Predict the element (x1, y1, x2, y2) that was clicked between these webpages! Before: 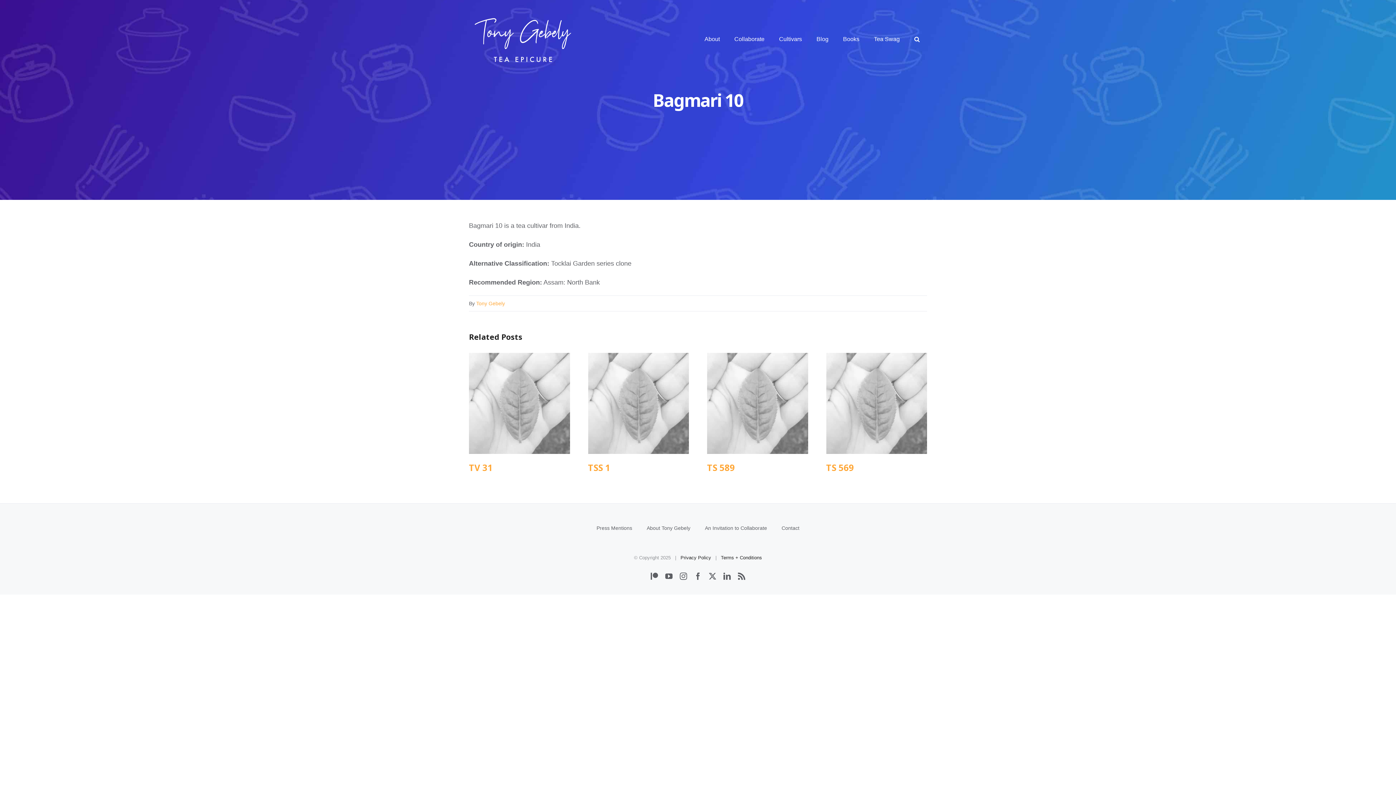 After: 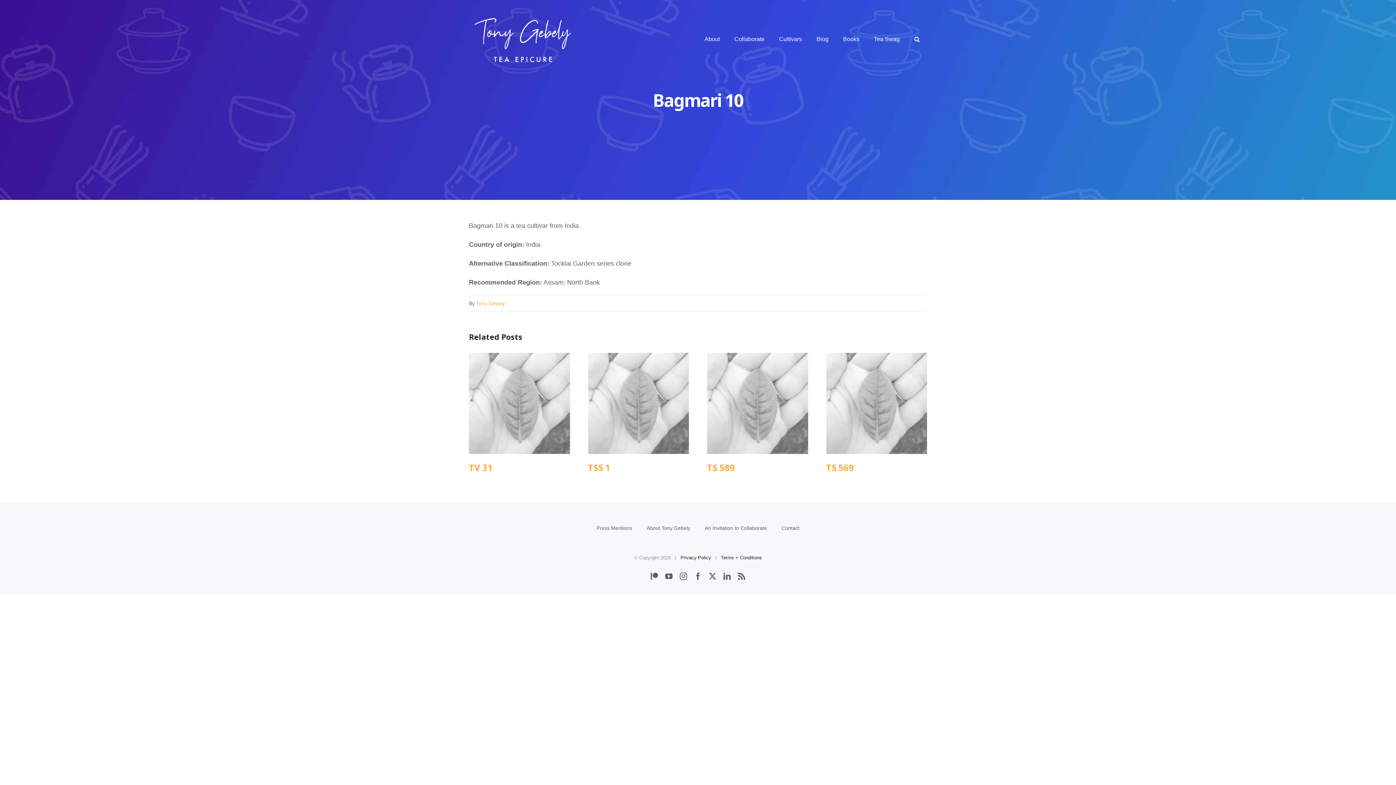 Action: label: Instagram bbox: (680, 573, 687, 580)